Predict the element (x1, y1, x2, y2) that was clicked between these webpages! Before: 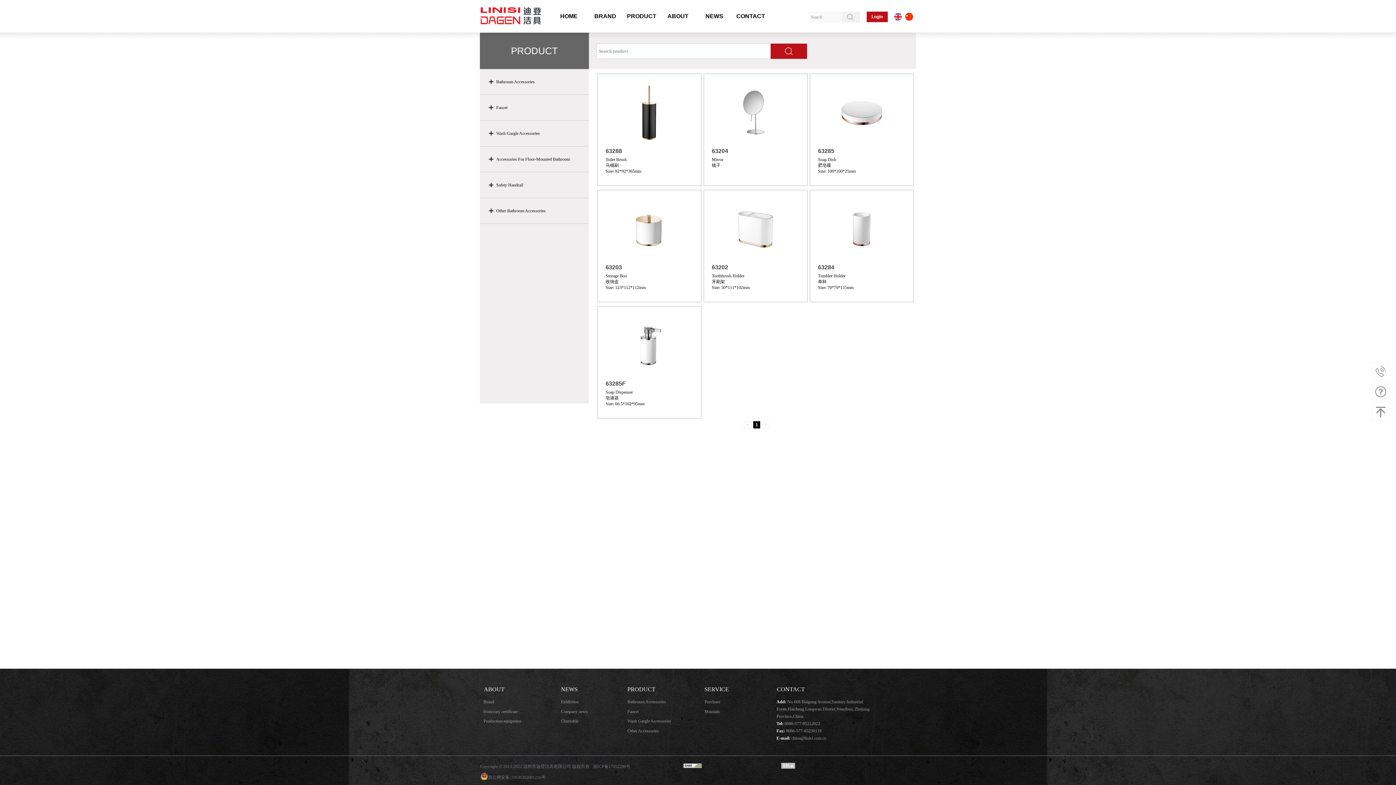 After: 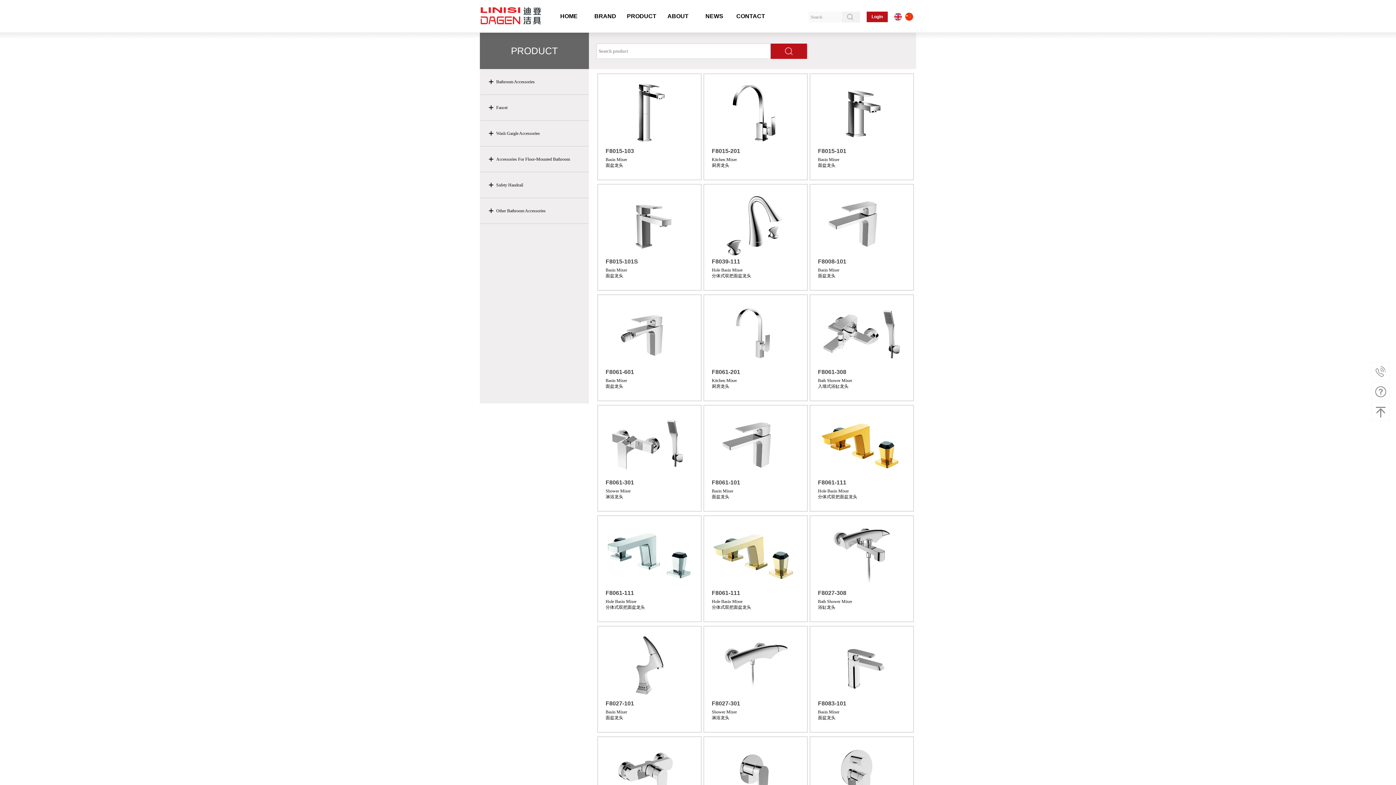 Action: label: Faucet bbox: (627, 708, 678, 715)